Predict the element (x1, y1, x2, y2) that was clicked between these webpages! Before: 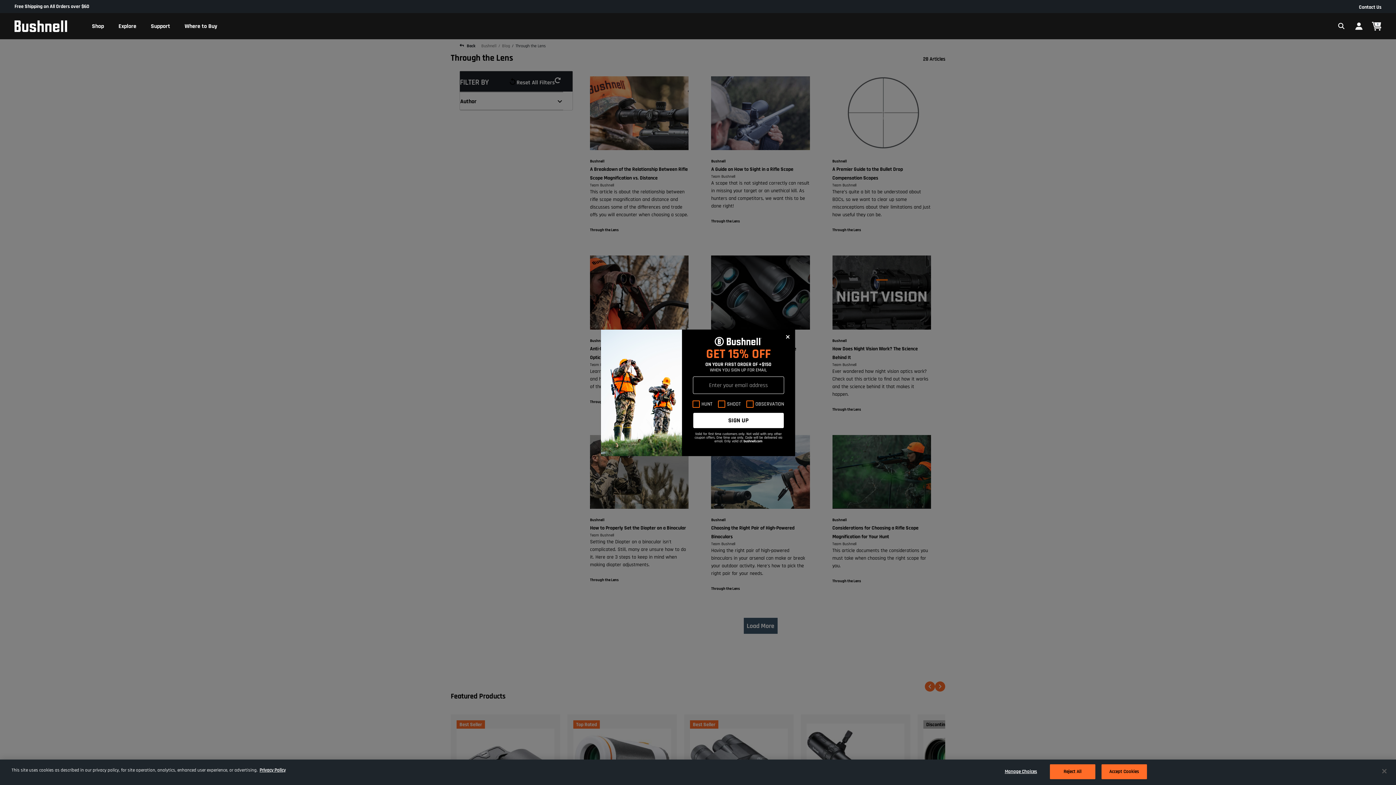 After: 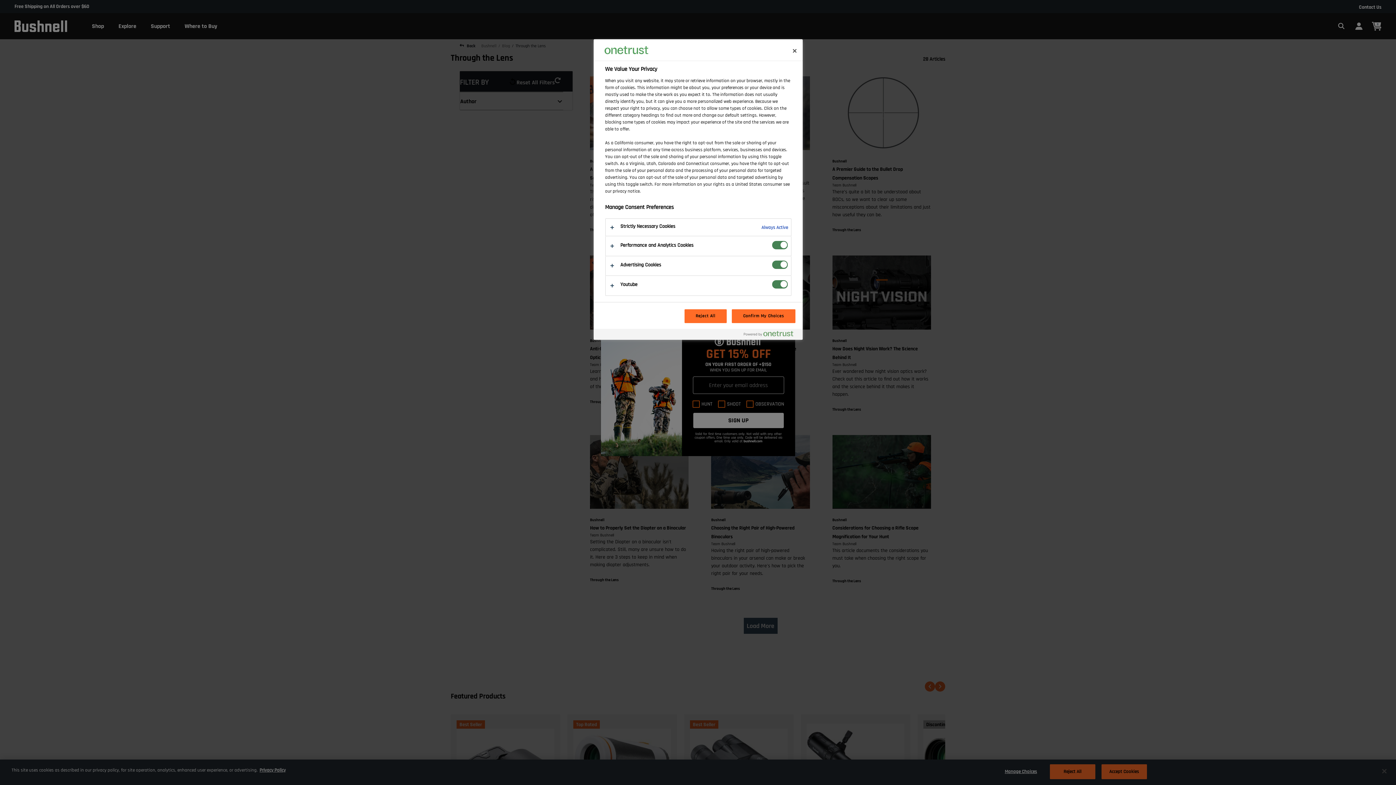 Action: label: Manage Choices bbox: (998, 765, 1043, 779)